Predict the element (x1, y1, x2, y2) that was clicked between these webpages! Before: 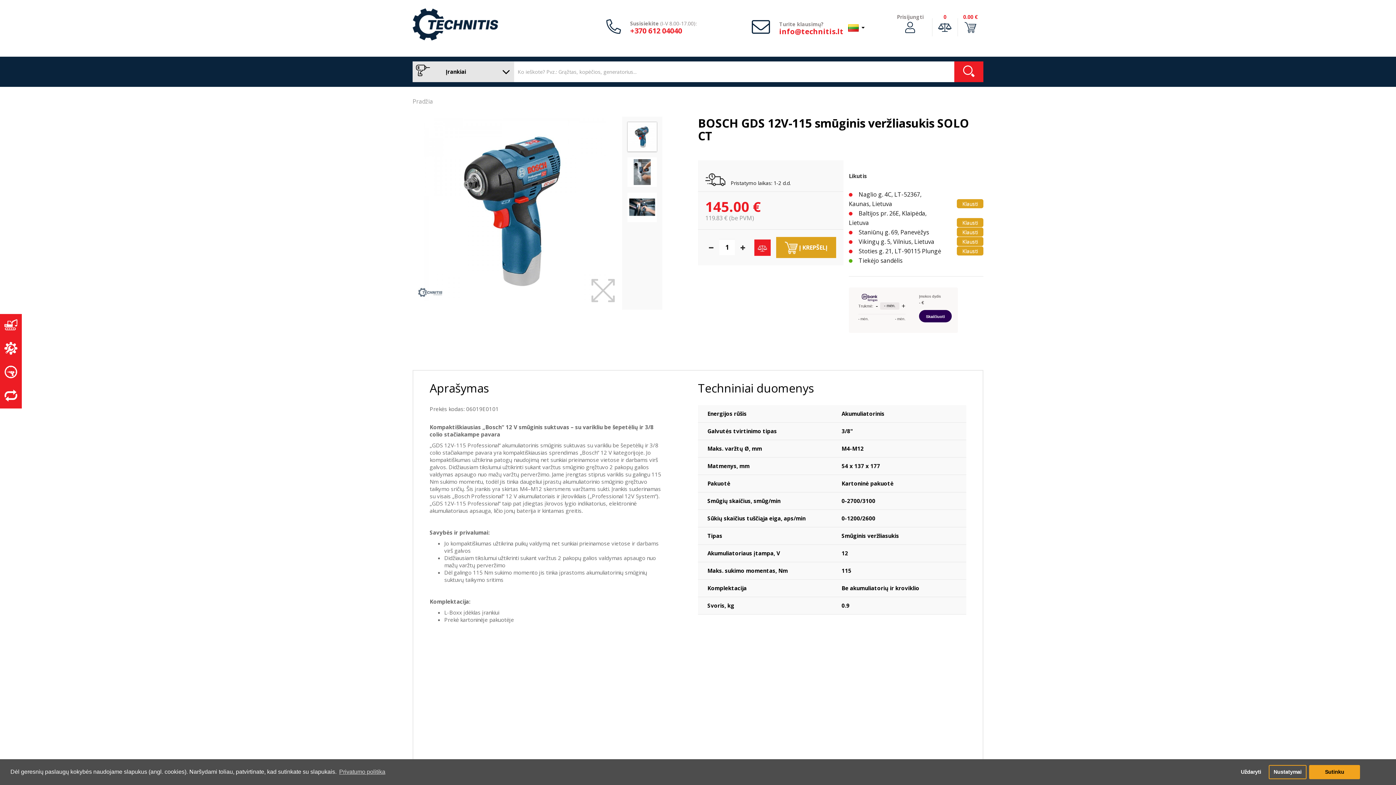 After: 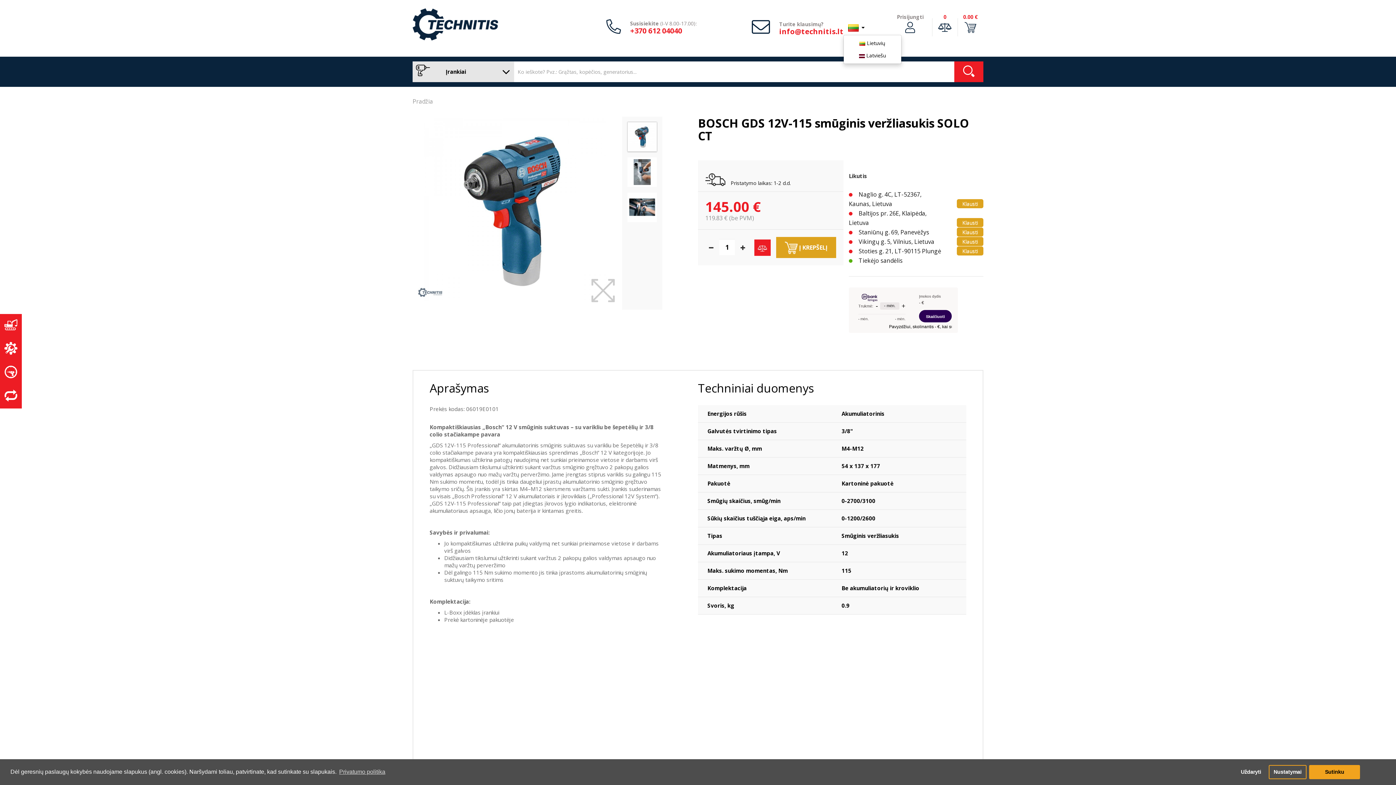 Action: bbox: (843, 23, 869, 34) label:   